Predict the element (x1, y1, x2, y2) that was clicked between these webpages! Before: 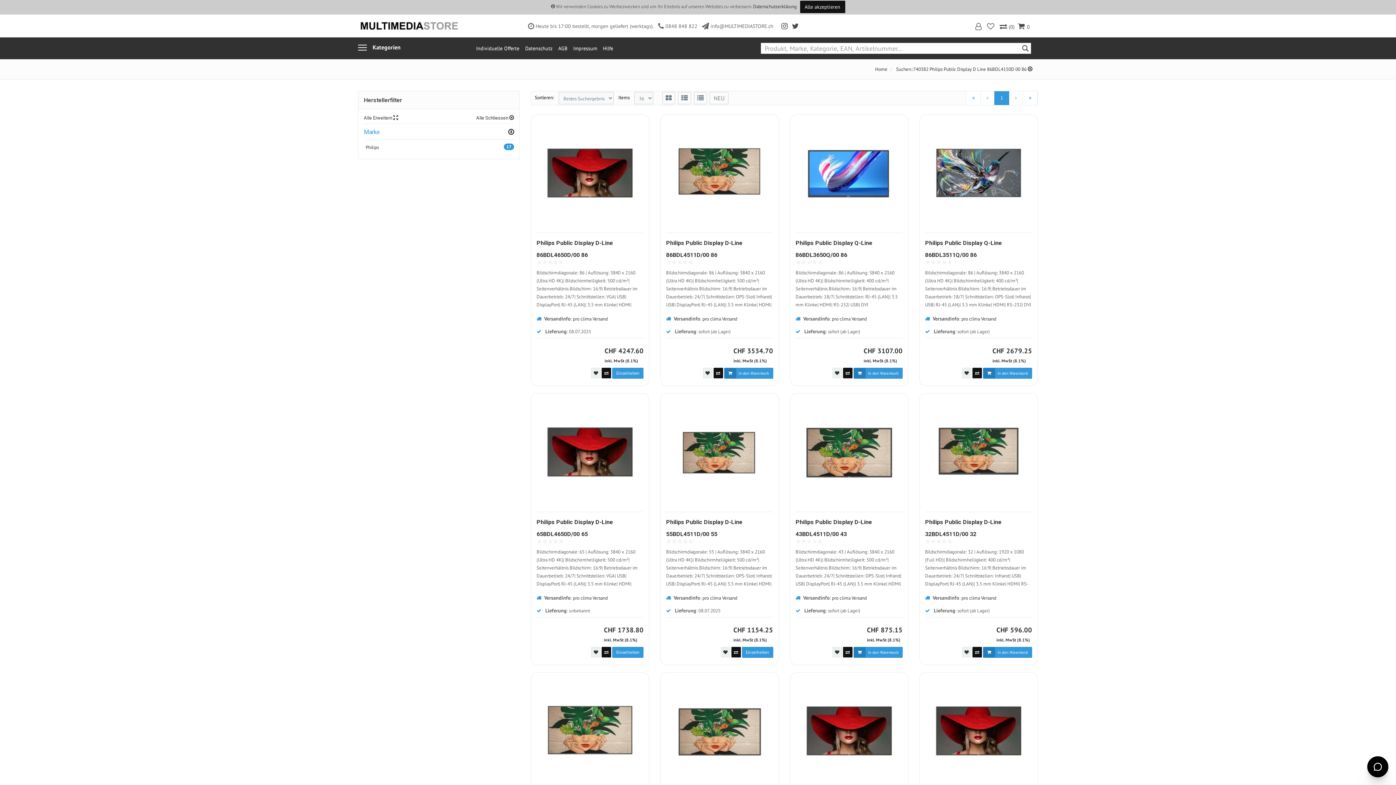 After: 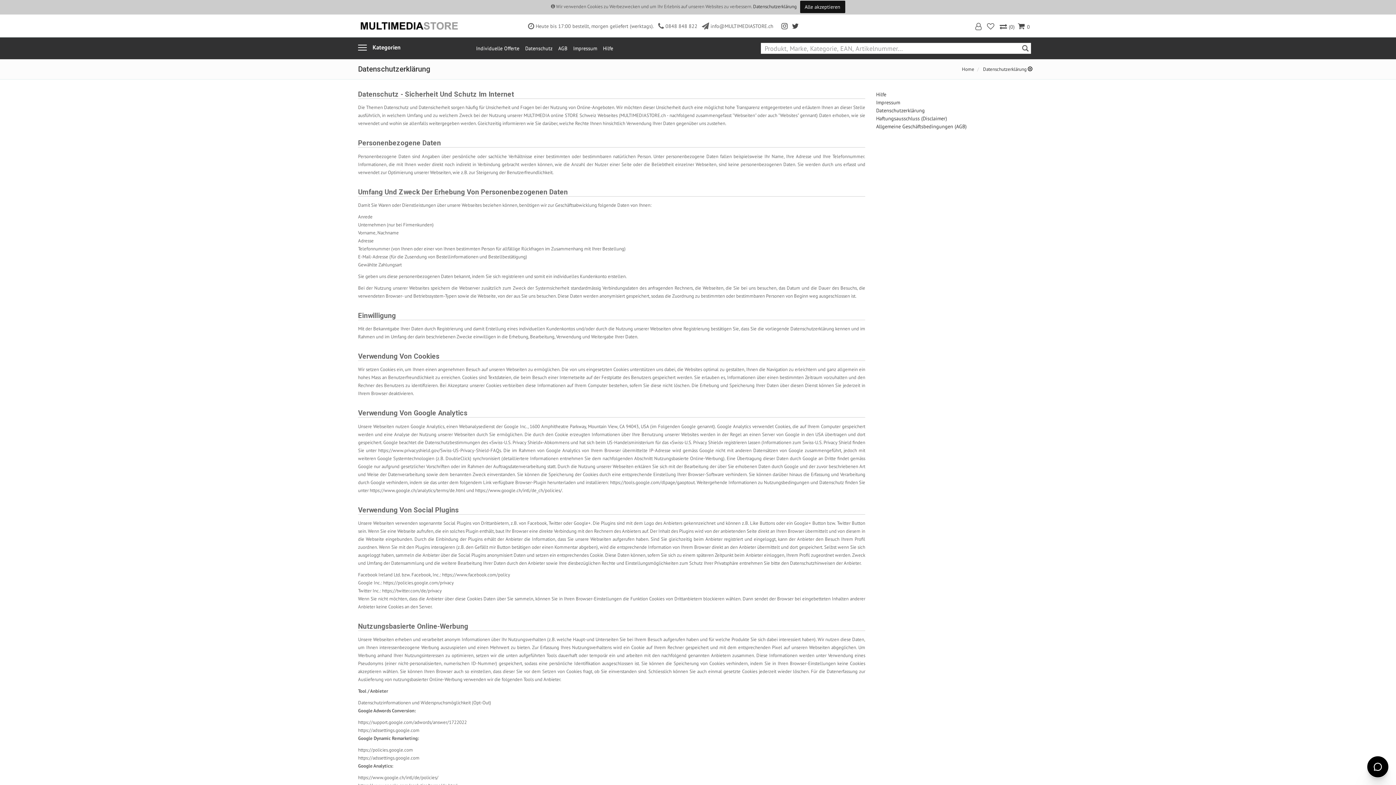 Action: label: Datenschutzerklärung bbox: (753, 3, 796, 9)